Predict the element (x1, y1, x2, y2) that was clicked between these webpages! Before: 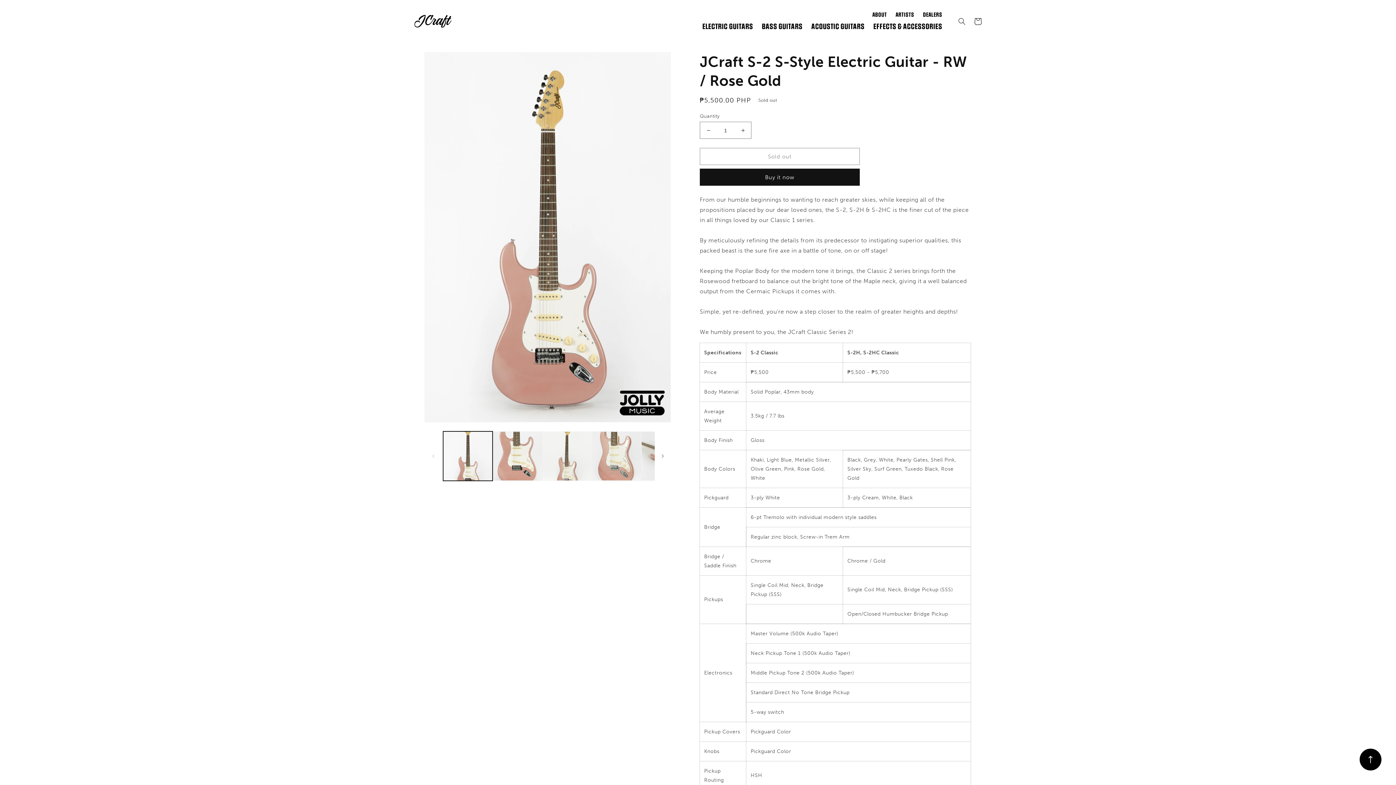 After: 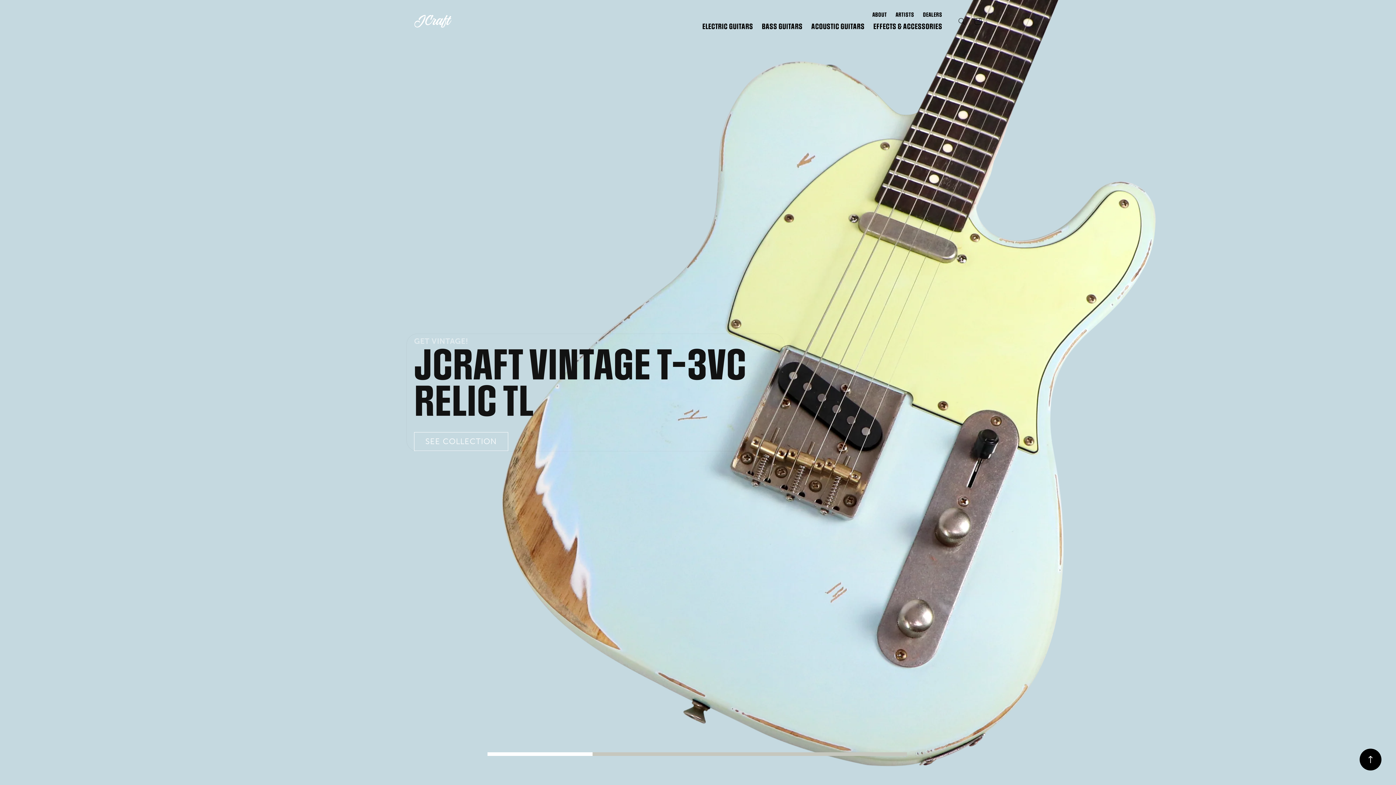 Action: bbox: (411, 12, 454, 30)